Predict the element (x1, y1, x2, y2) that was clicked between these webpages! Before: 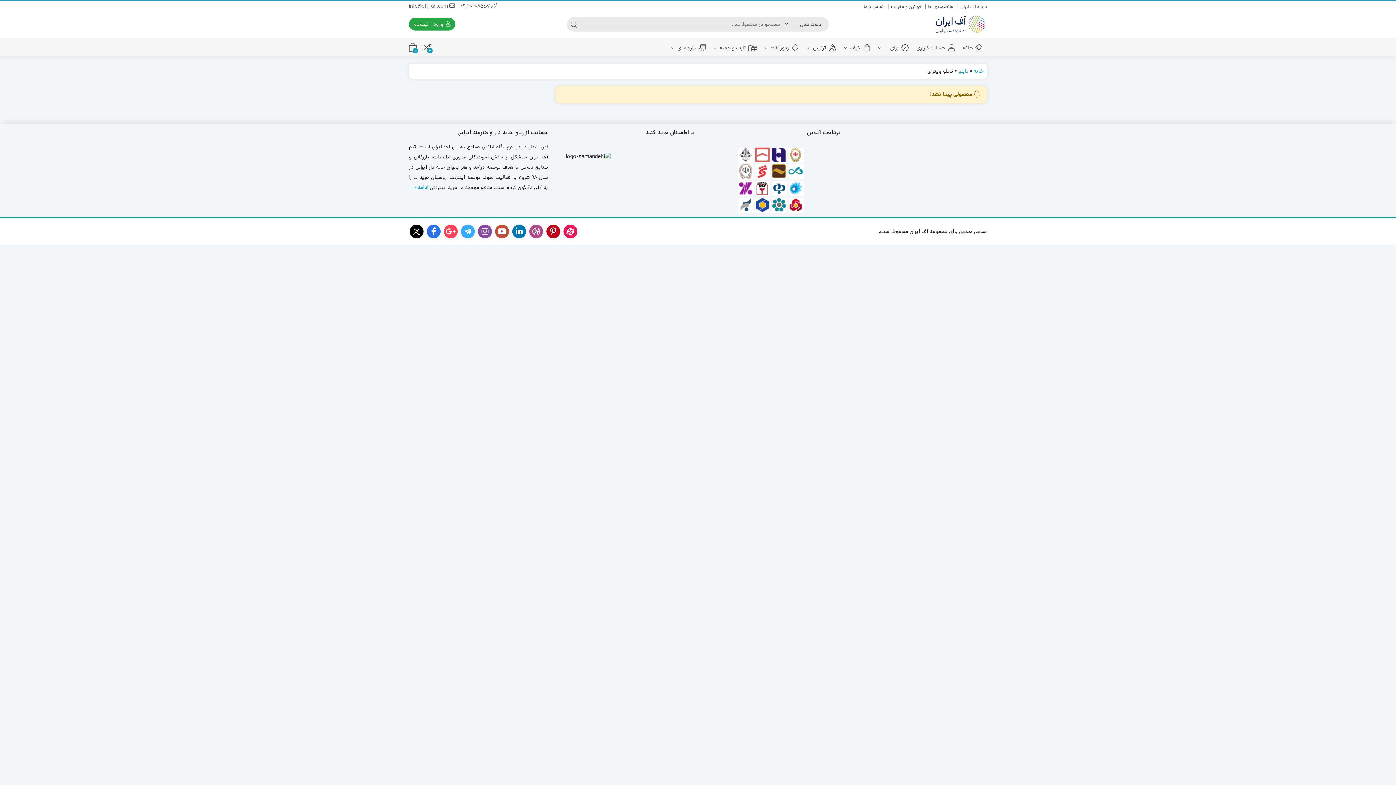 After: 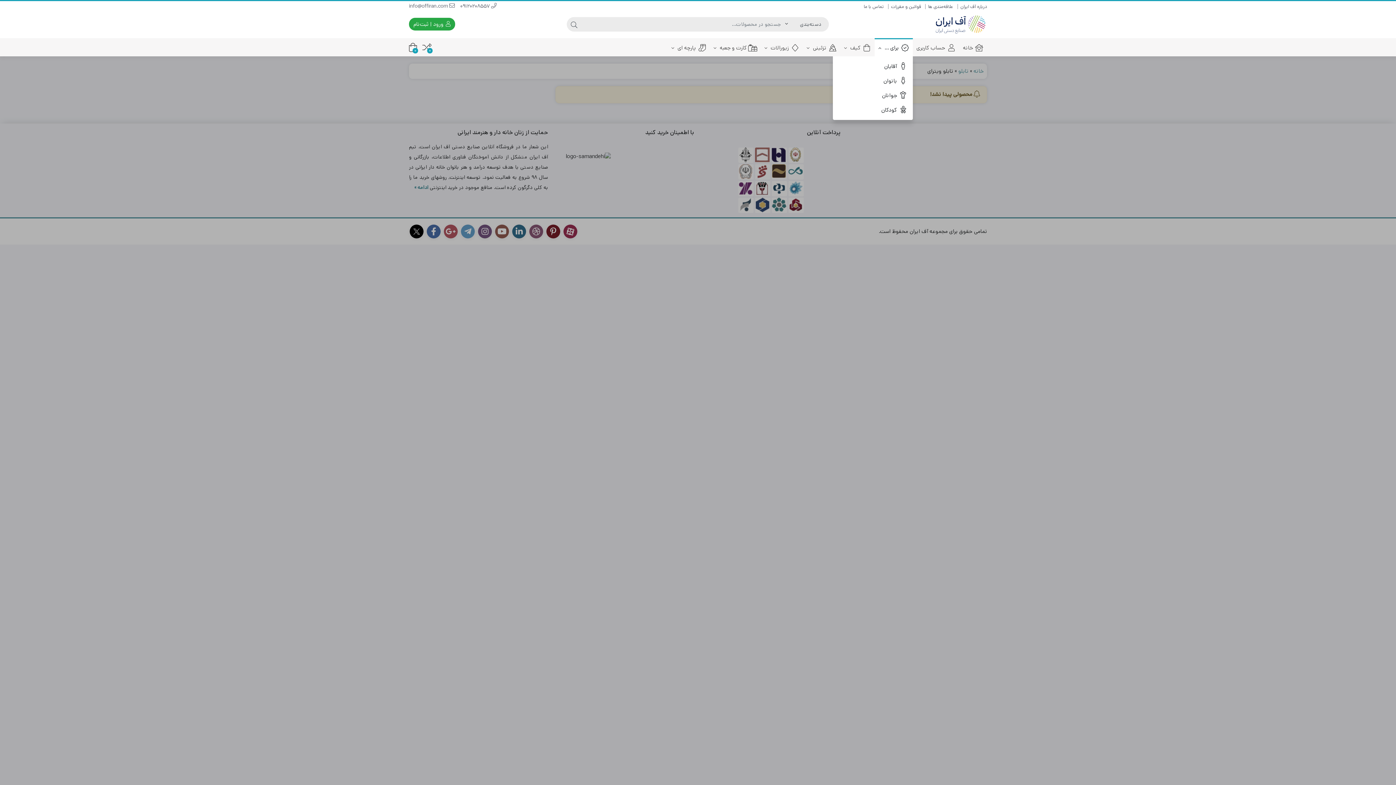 Action: bbox: (874, 39, 913, 56) label: برای … 